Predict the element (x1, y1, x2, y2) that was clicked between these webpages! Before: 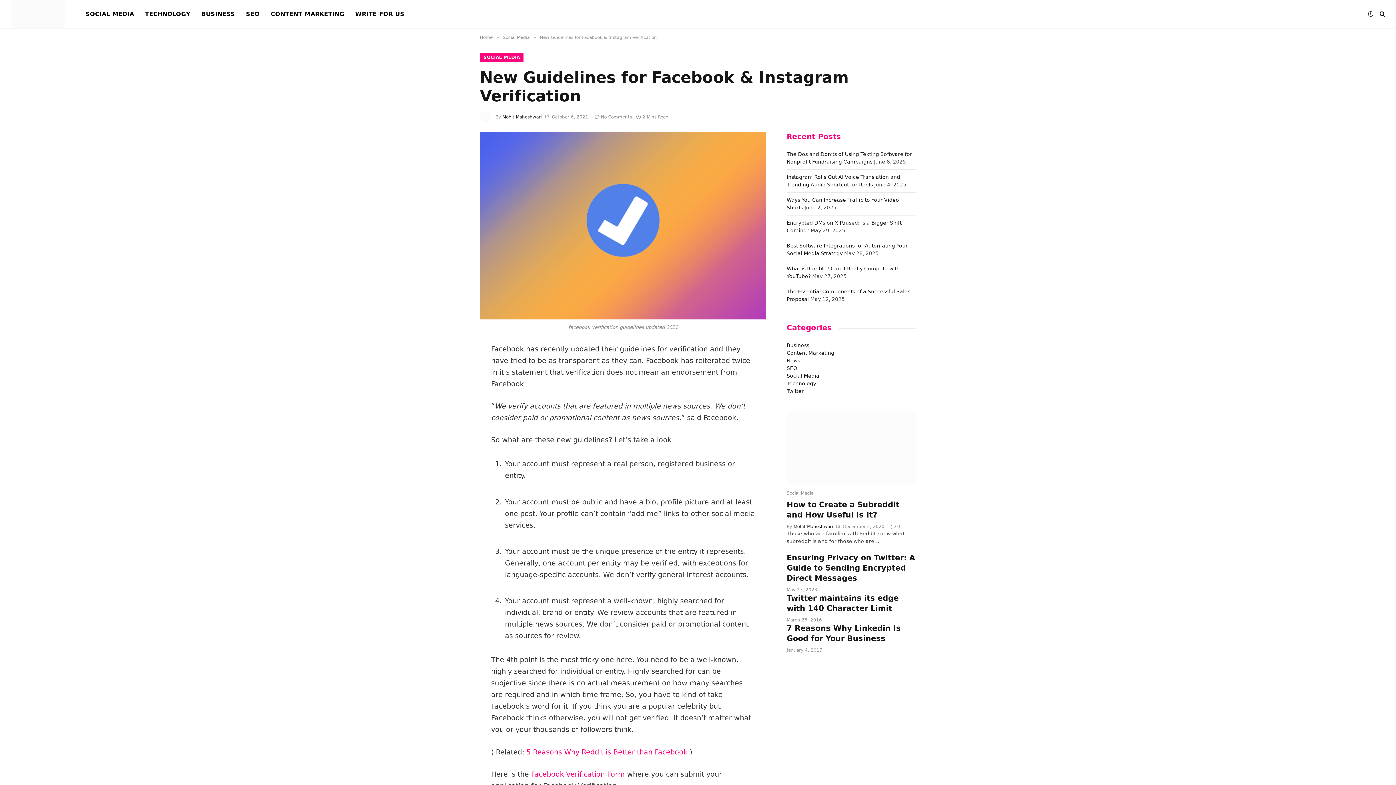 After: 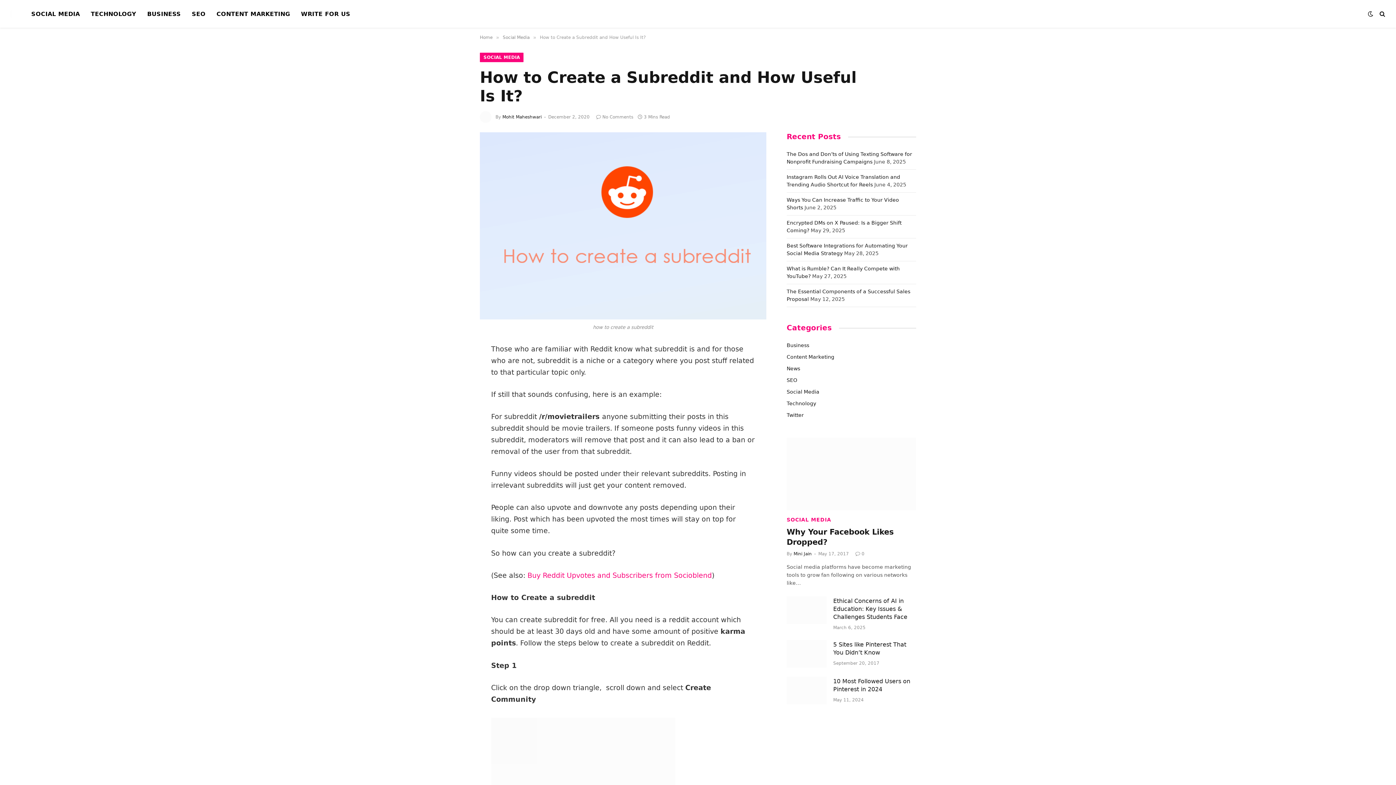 Action: bbox: (786, 411, 916, 484)